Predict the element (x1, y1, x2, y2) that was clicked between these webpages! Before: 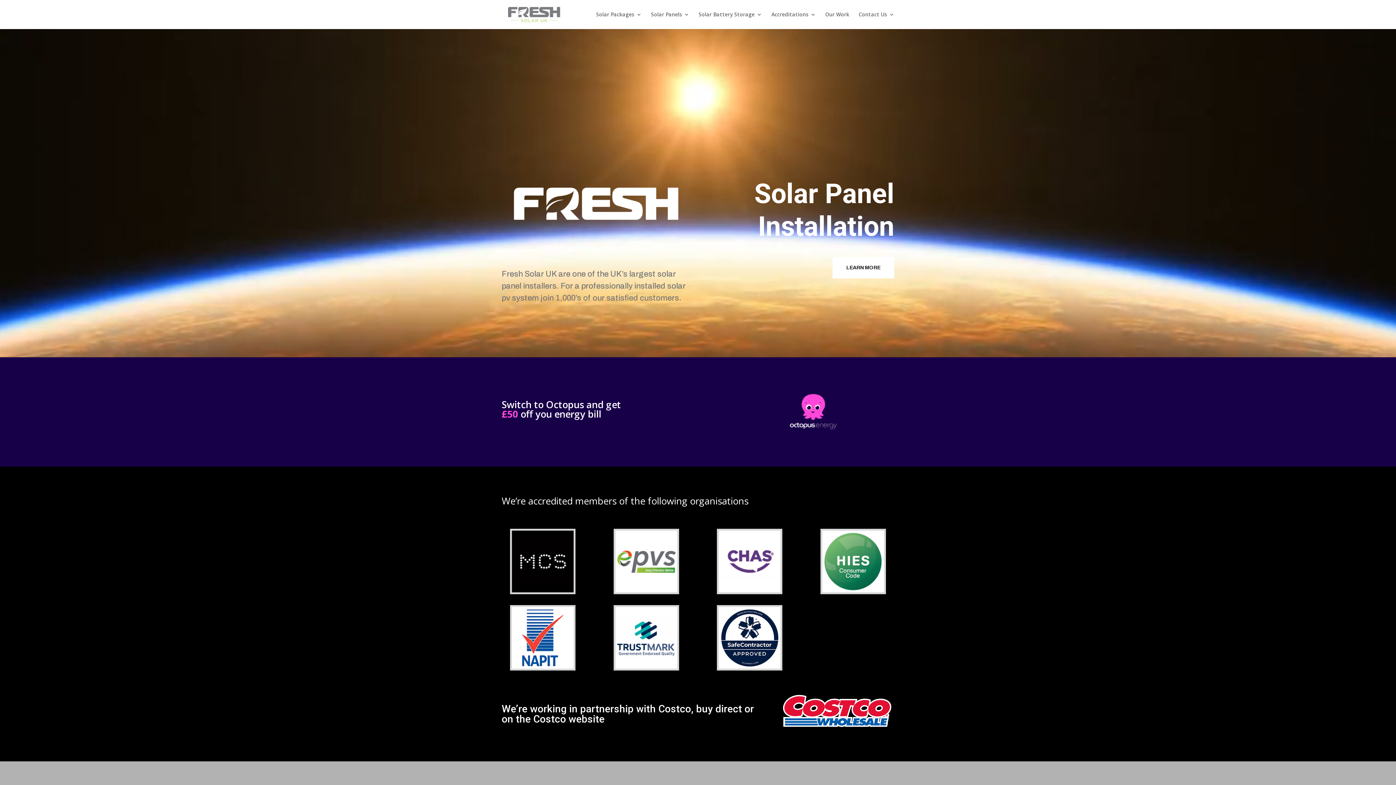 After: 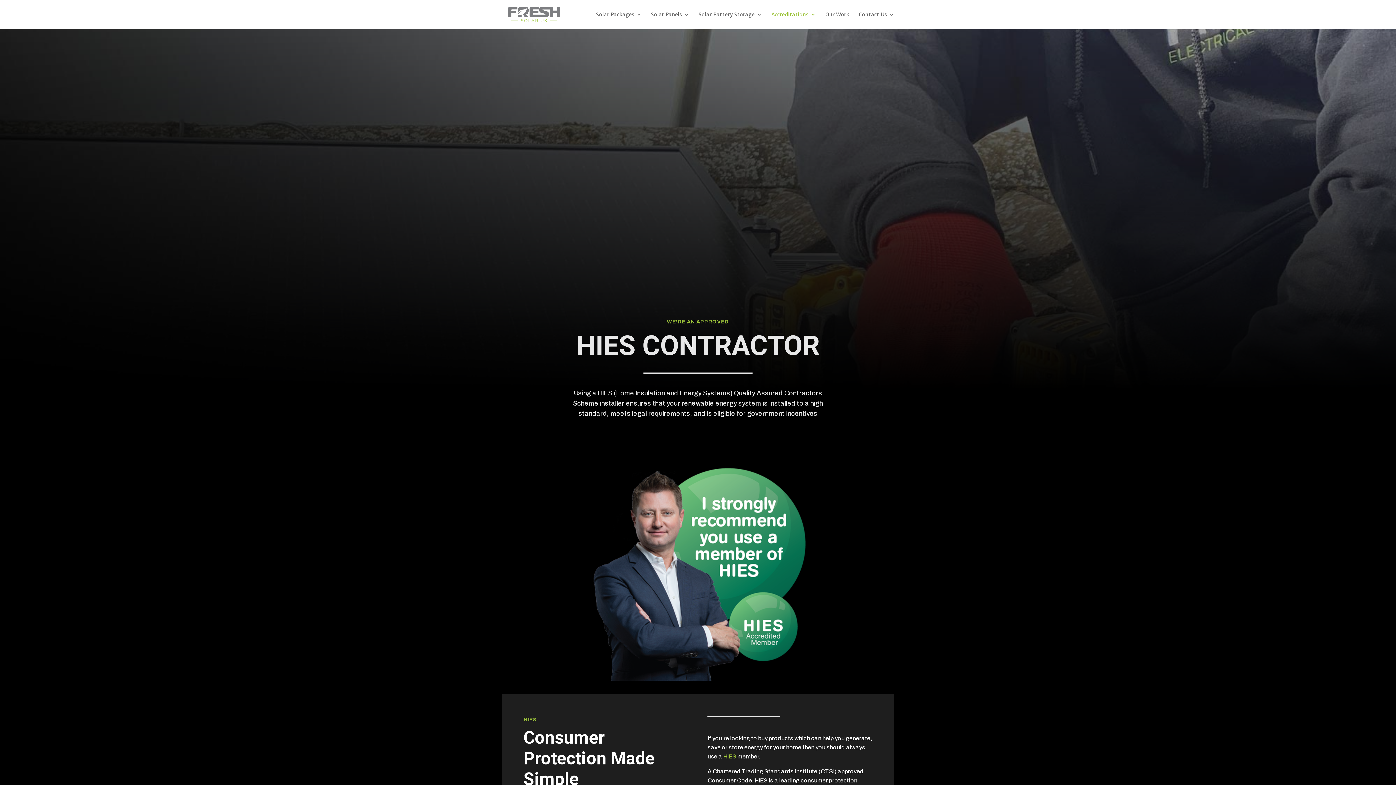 Action: bbox: (820, 589, 886, 596)